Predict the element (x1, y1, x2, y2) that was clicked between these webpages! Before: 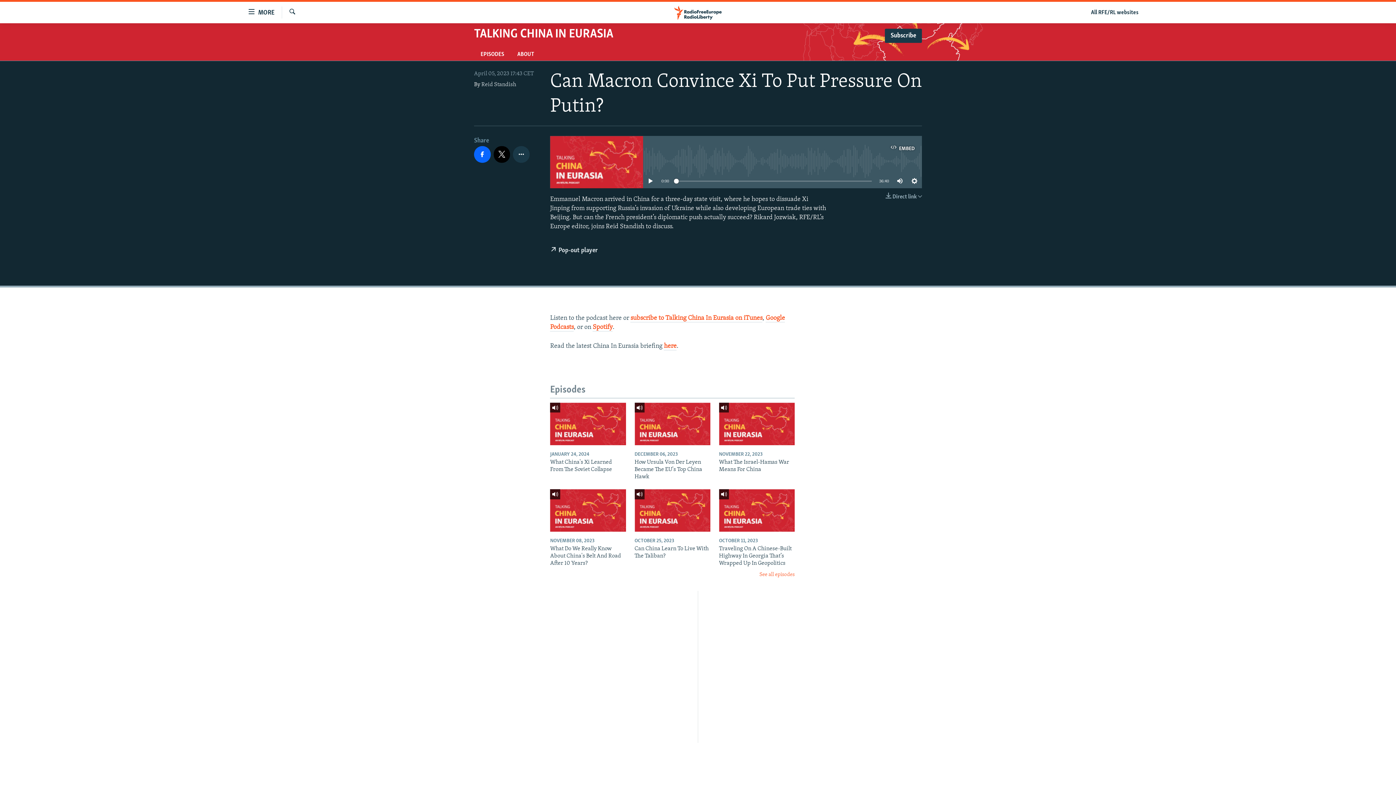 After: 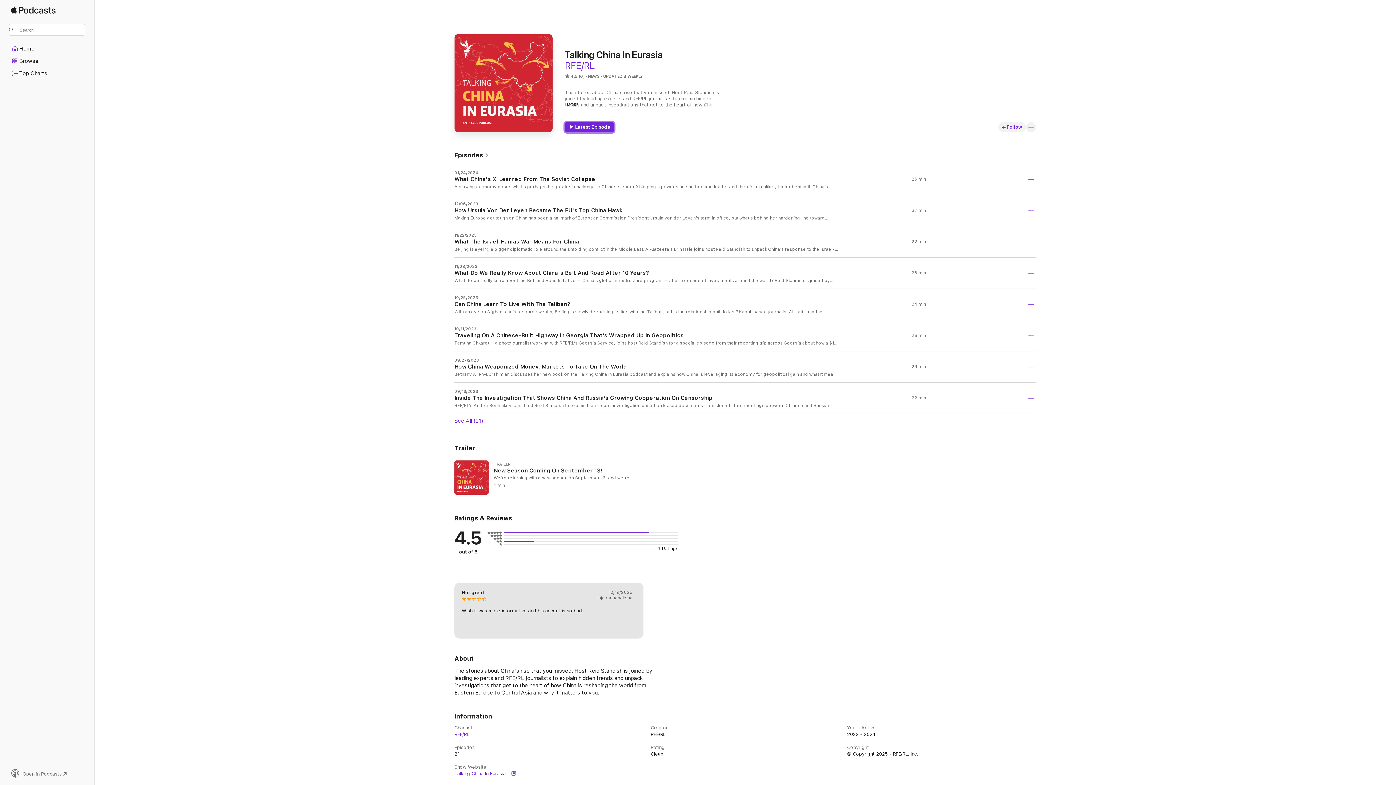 Action: label: subscribe to Talking China In Eurasia on iTunes bbox: (630, 315, 762, 322)